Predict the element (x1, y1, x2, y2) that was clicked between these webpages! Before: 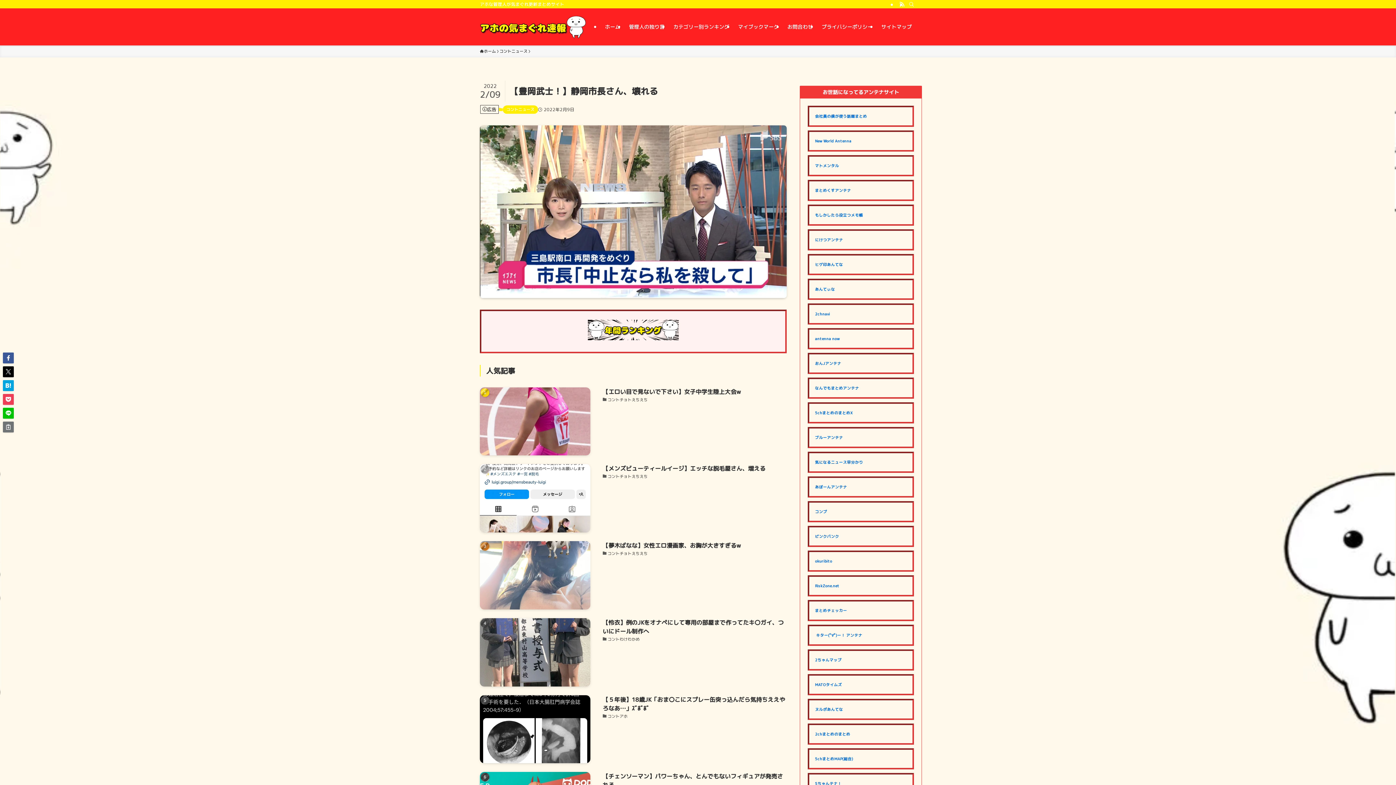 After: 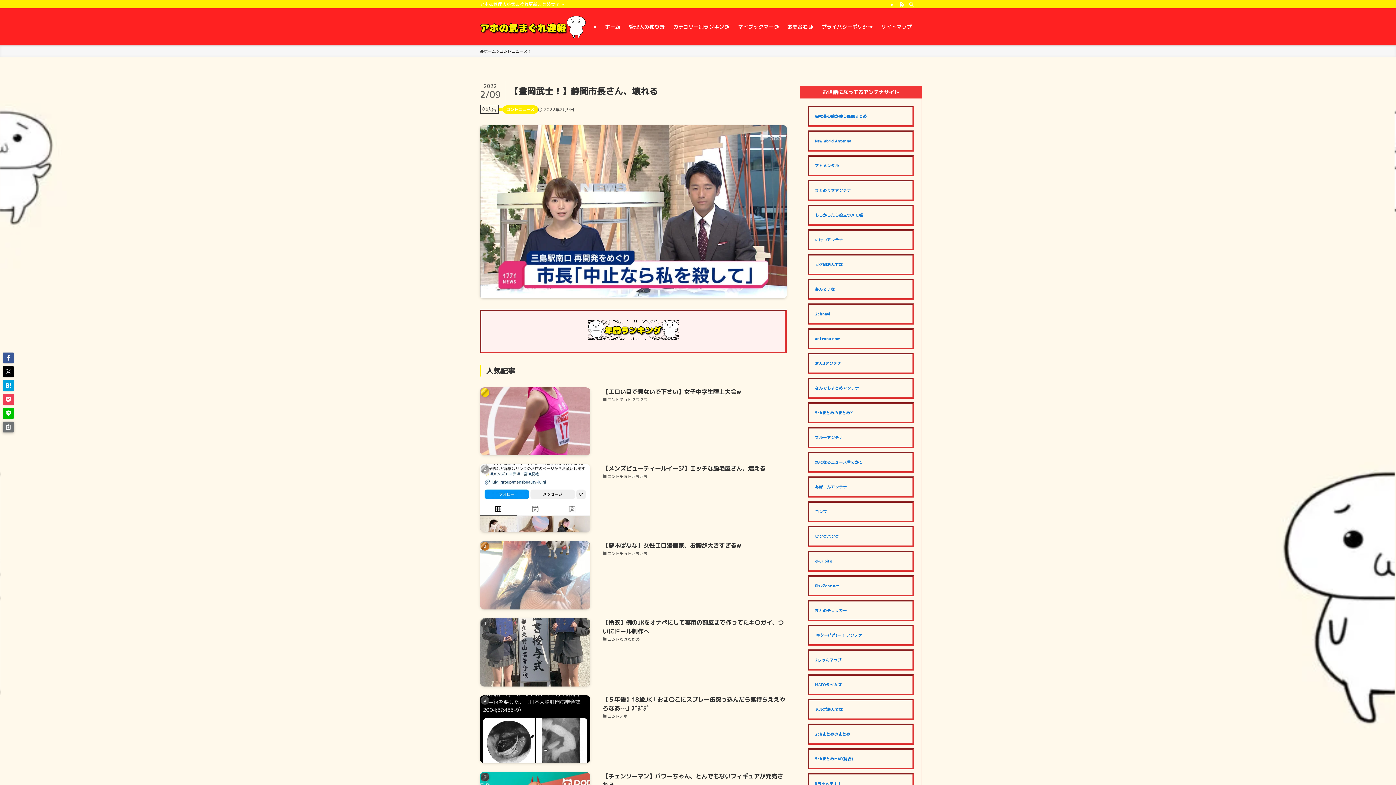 Action: bbox: (2, 421, 13, 432)